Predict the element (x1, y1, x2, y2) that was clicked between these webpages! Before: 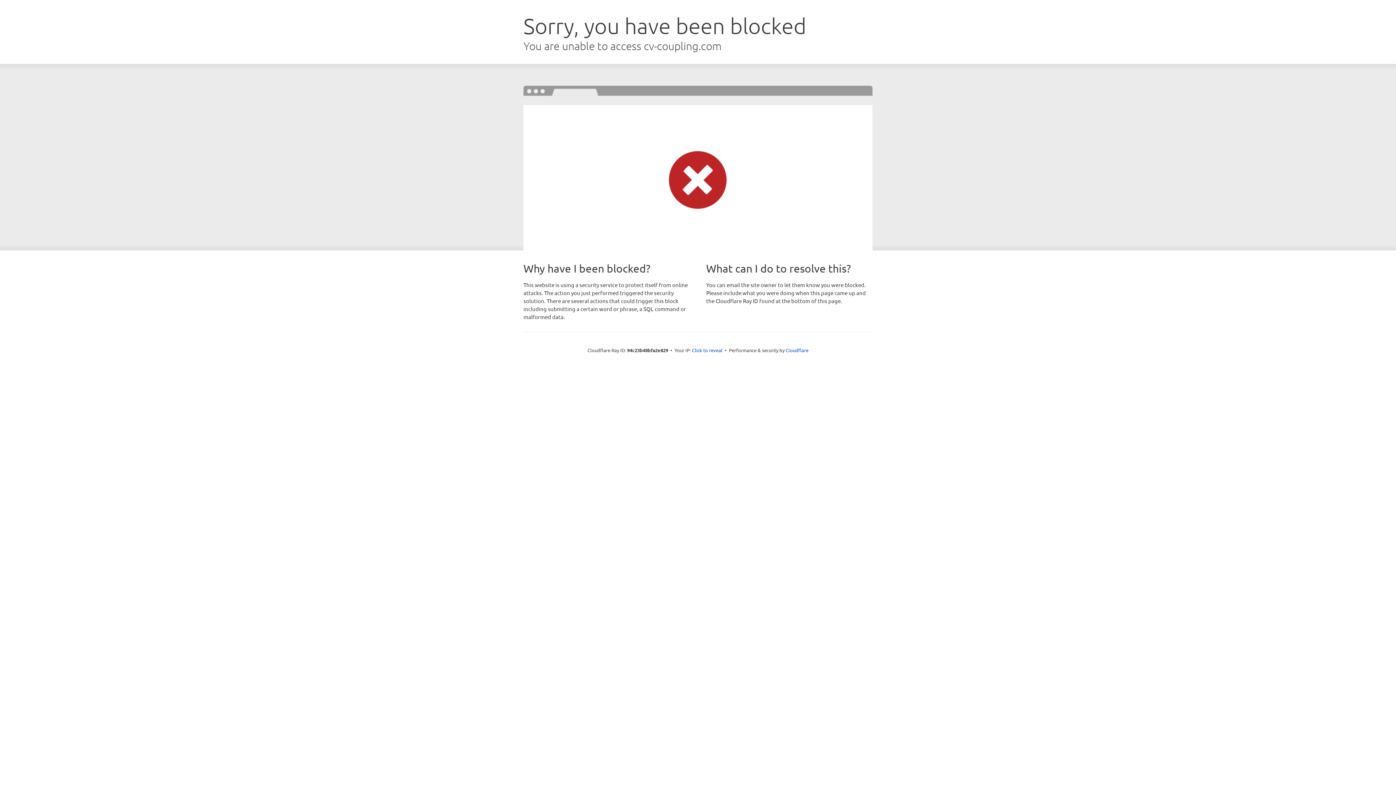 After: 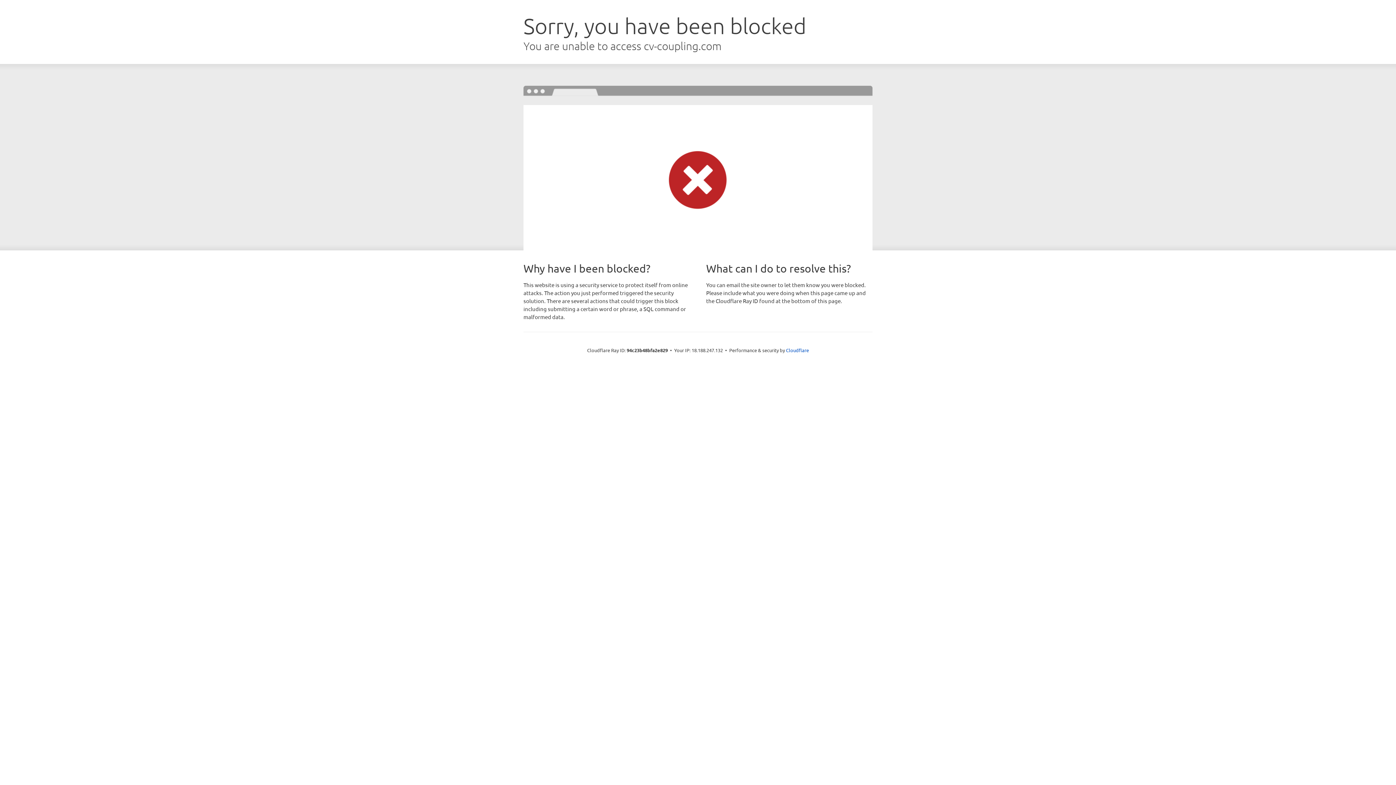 Action: bbox: (692, 346, 722, 353) label: Click to reveal